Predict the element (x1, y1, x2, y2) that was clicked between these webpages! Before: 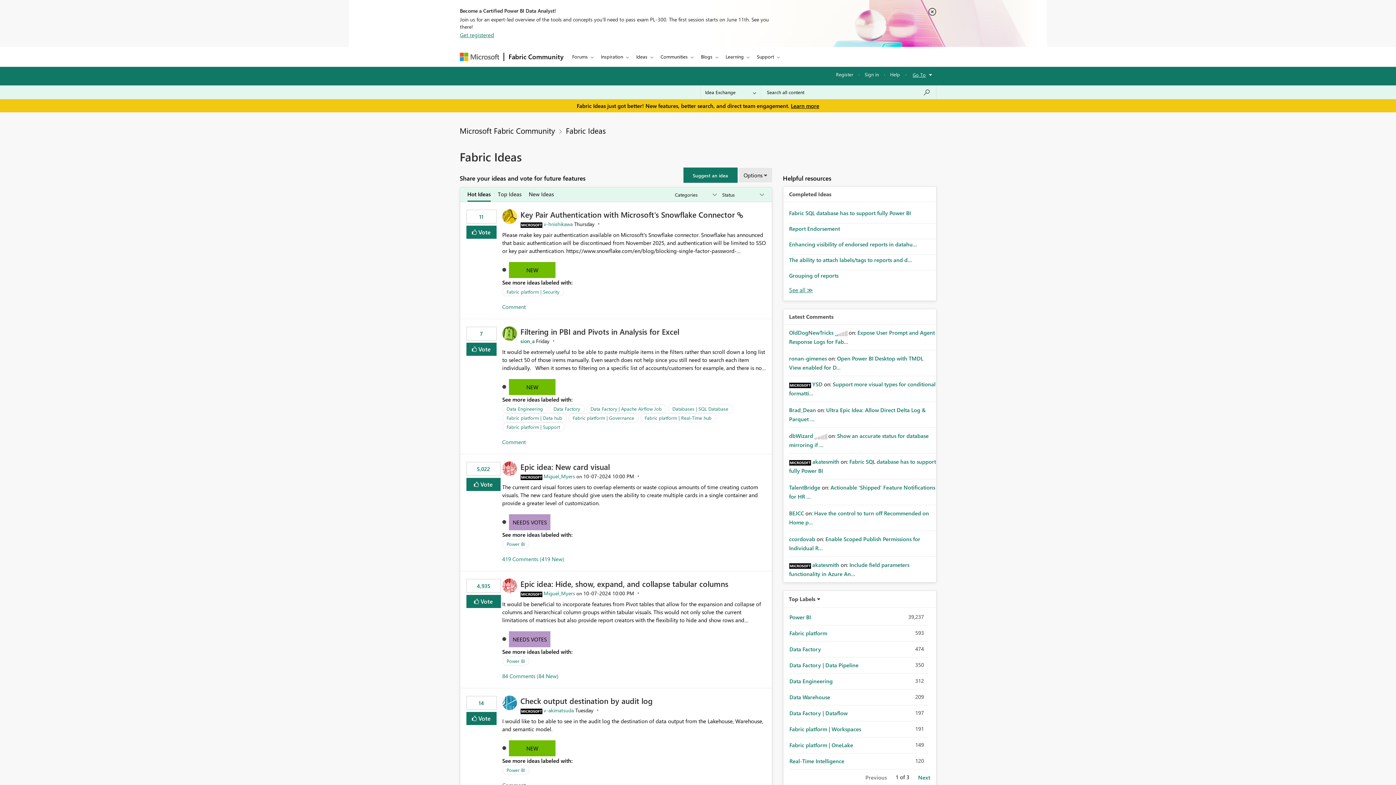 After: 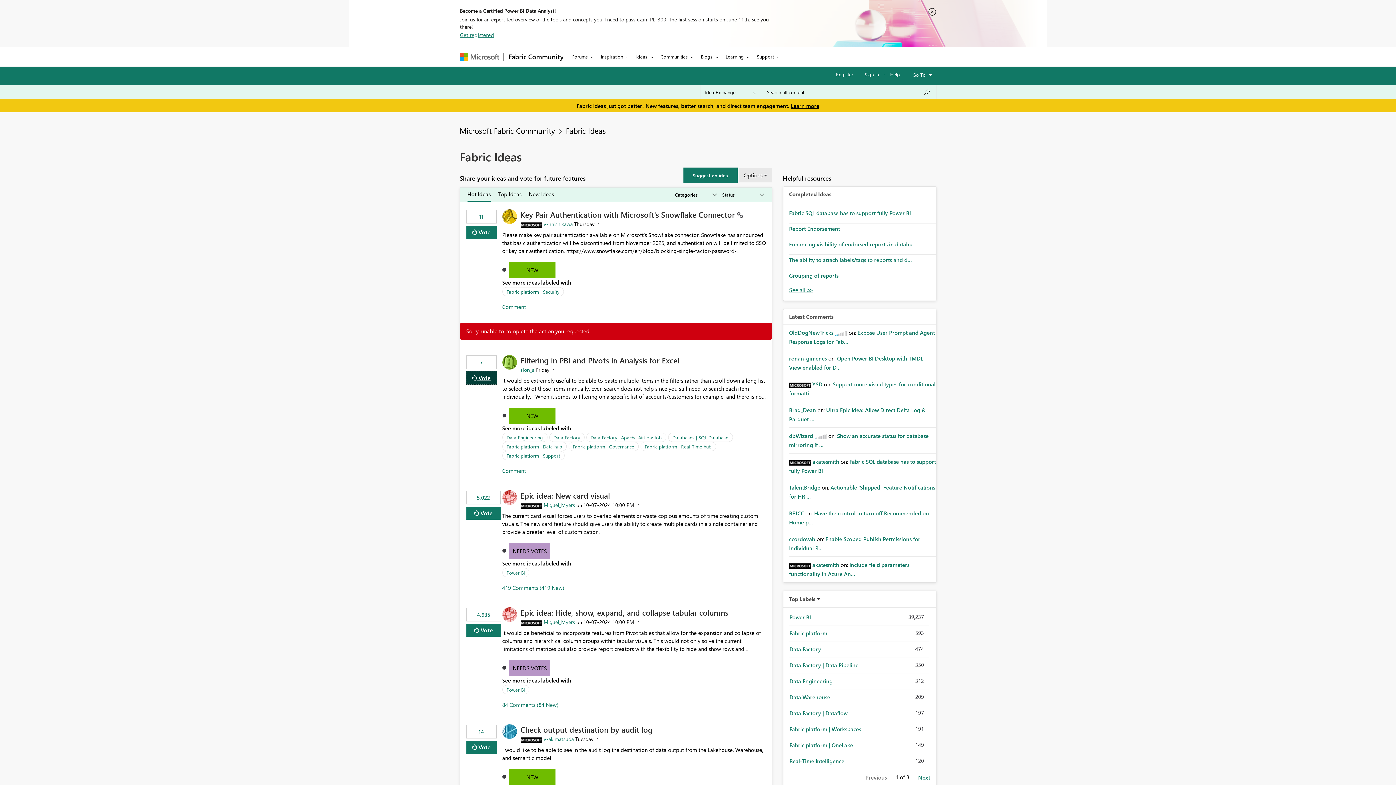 Action: bbox: (466, 343, 496, 356) label: Click here to give kudos to this post.